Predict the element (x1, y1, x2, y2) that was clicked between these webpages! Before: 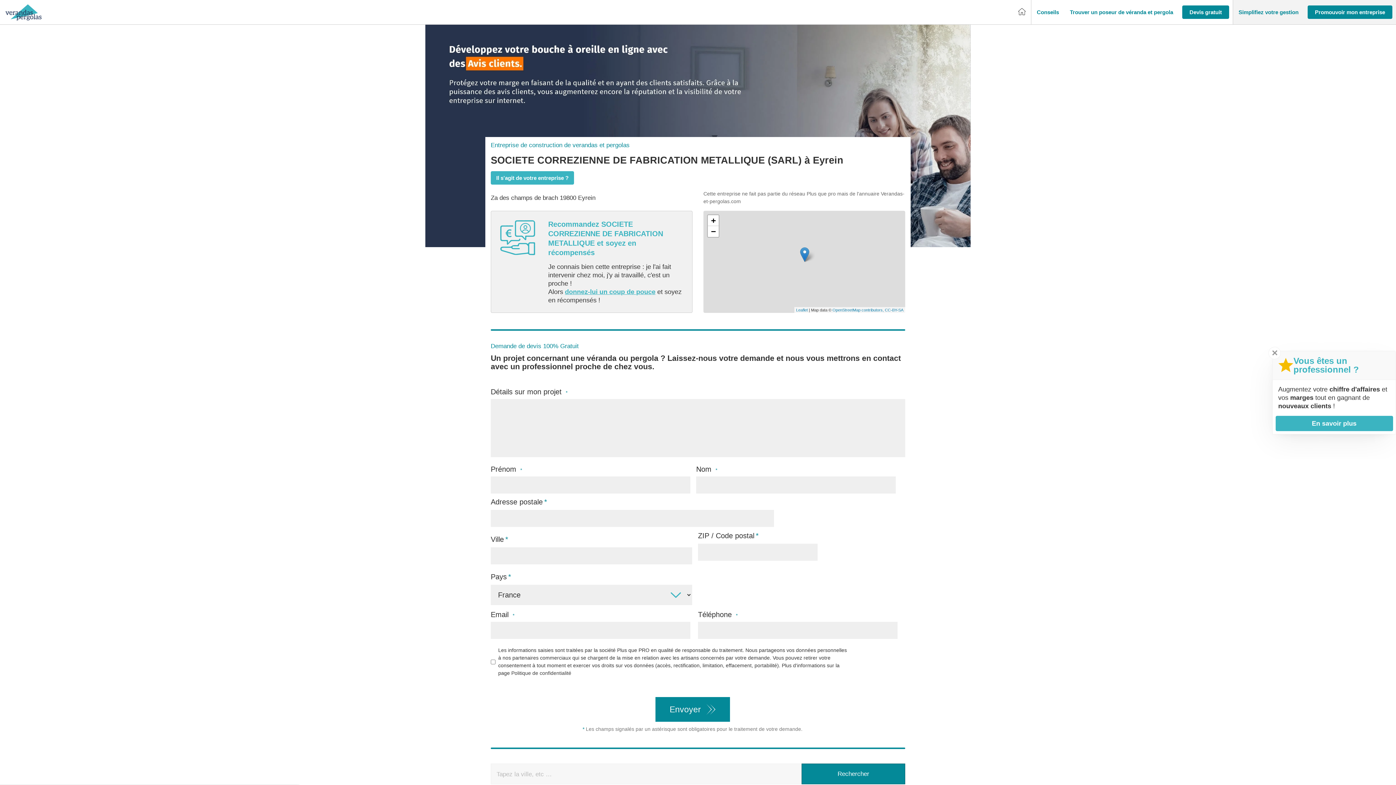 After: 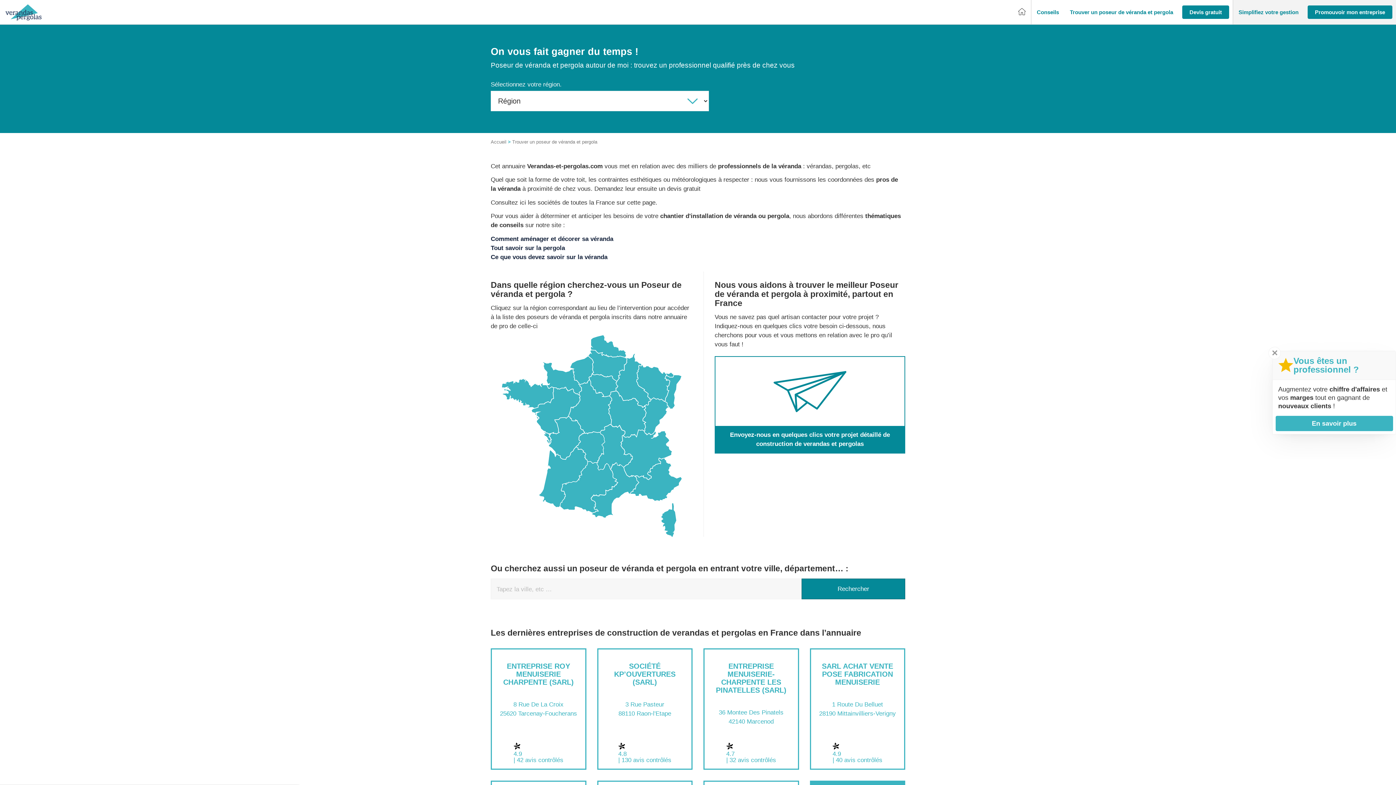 Action: label: Trouver un poseur de véranda et pergola bbox: (1064, 6, 1178, 18)